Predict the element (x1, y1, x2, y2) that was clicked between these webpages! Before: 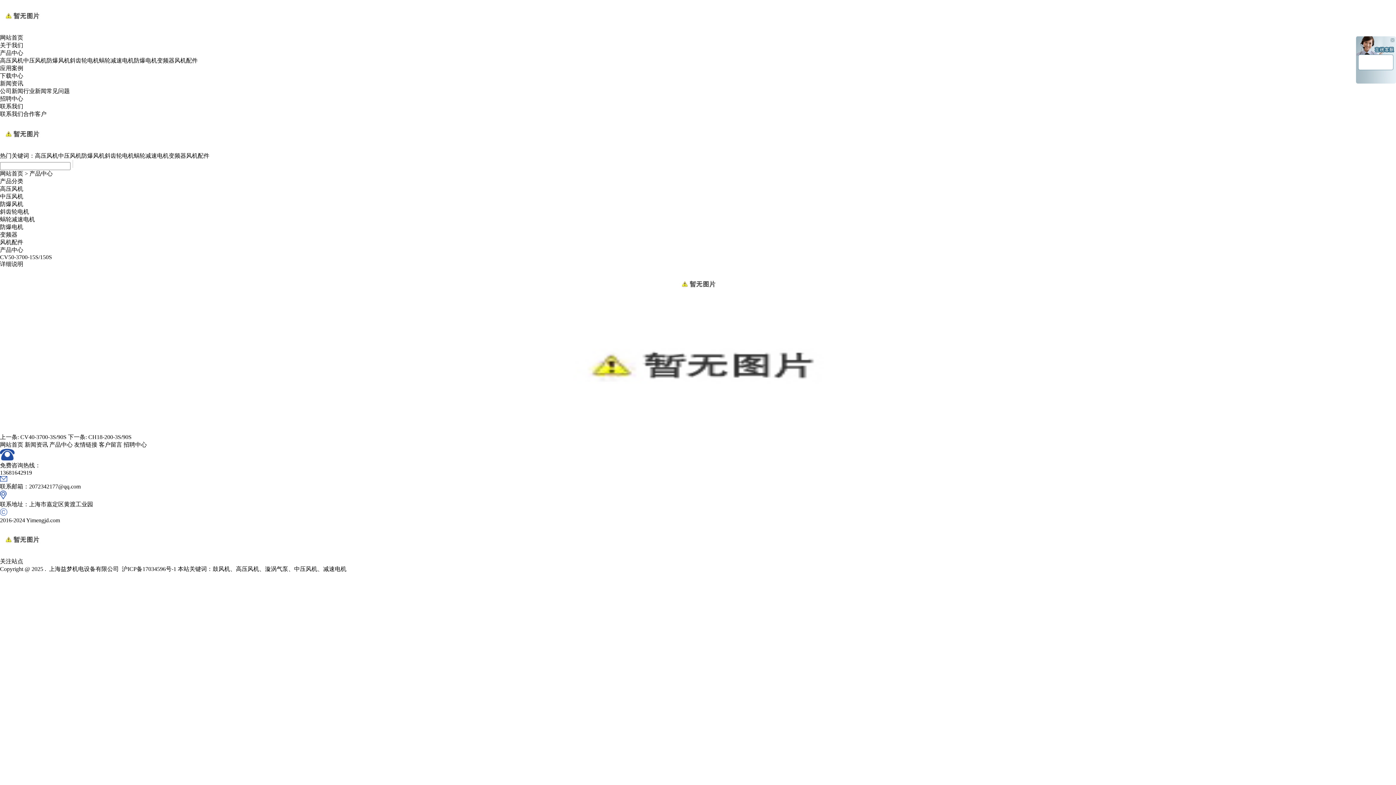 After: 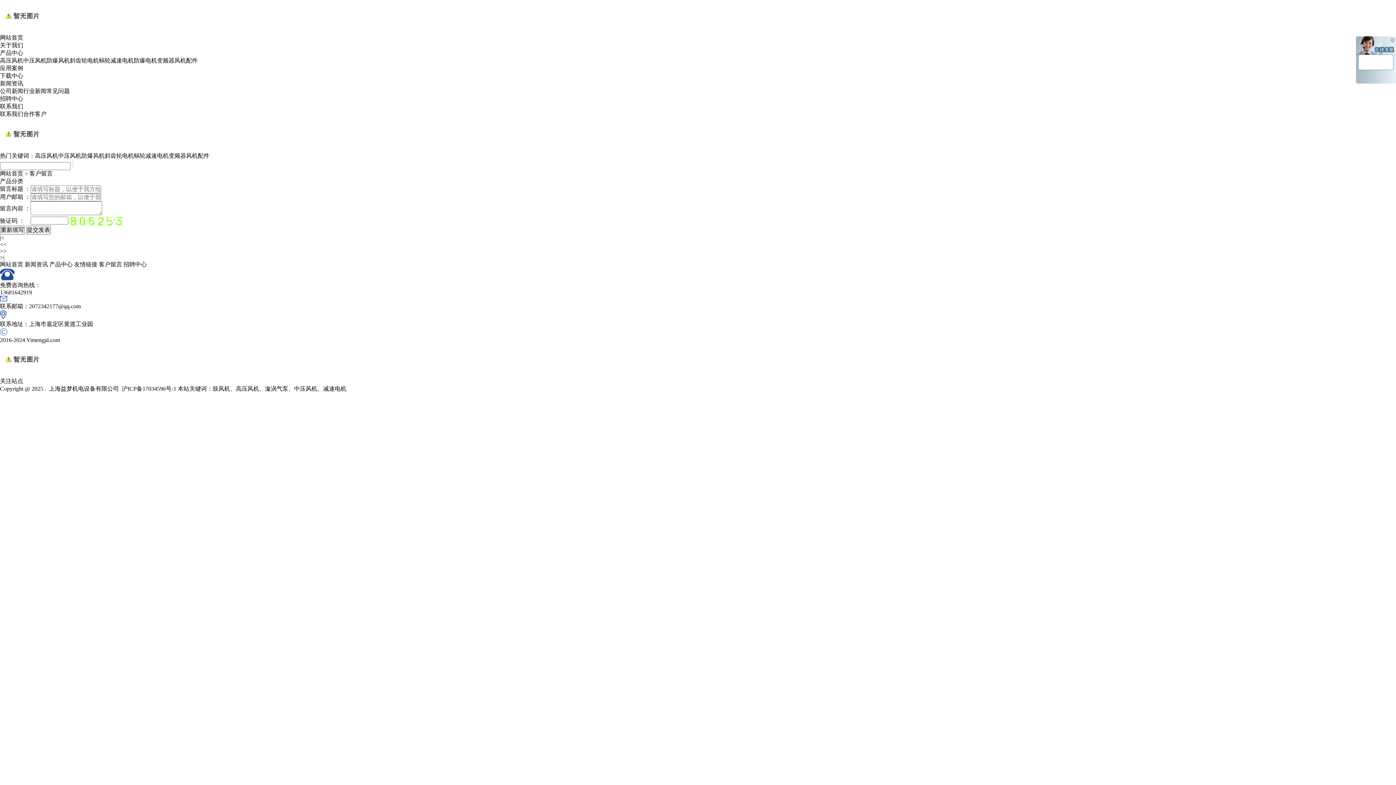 Action: label: 客户留言 bbox: (98, 441, 122, 448)